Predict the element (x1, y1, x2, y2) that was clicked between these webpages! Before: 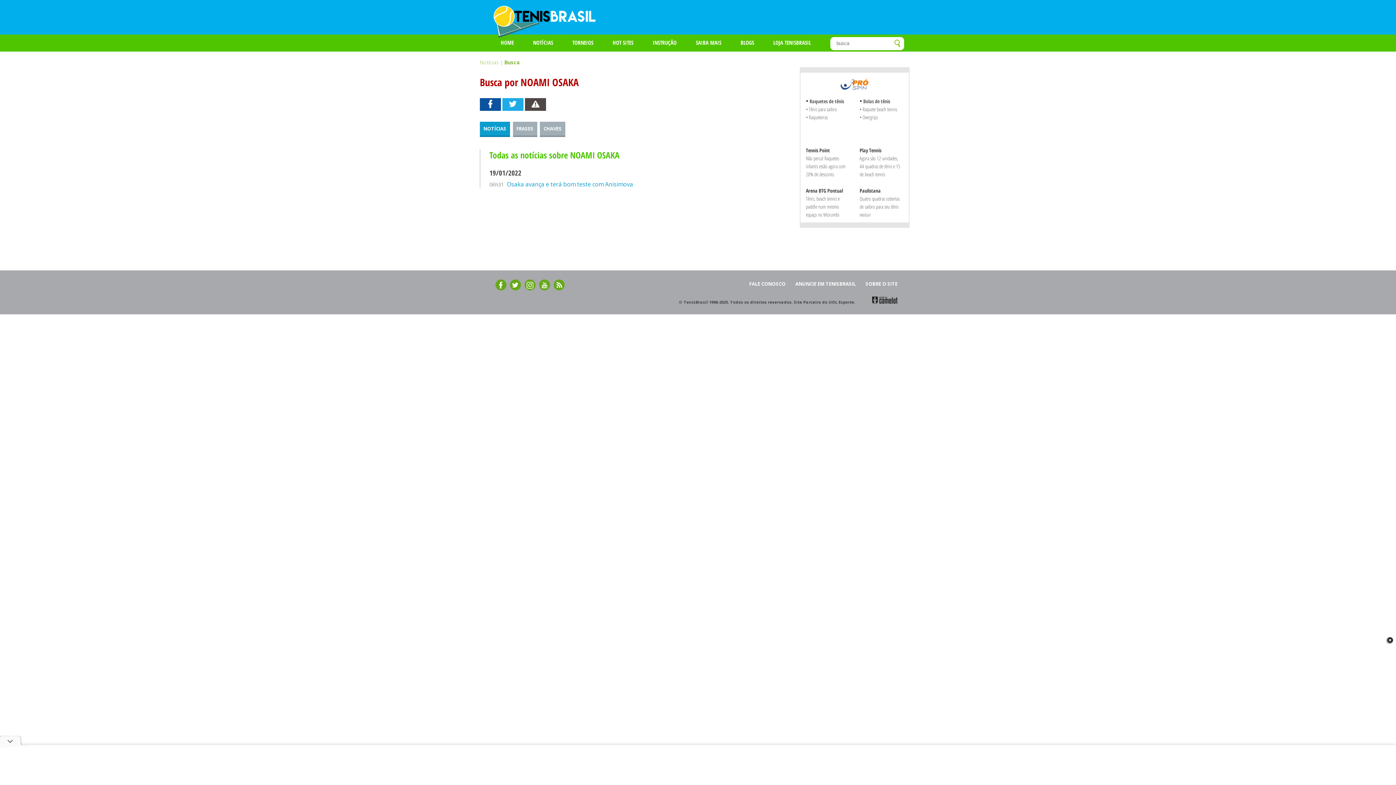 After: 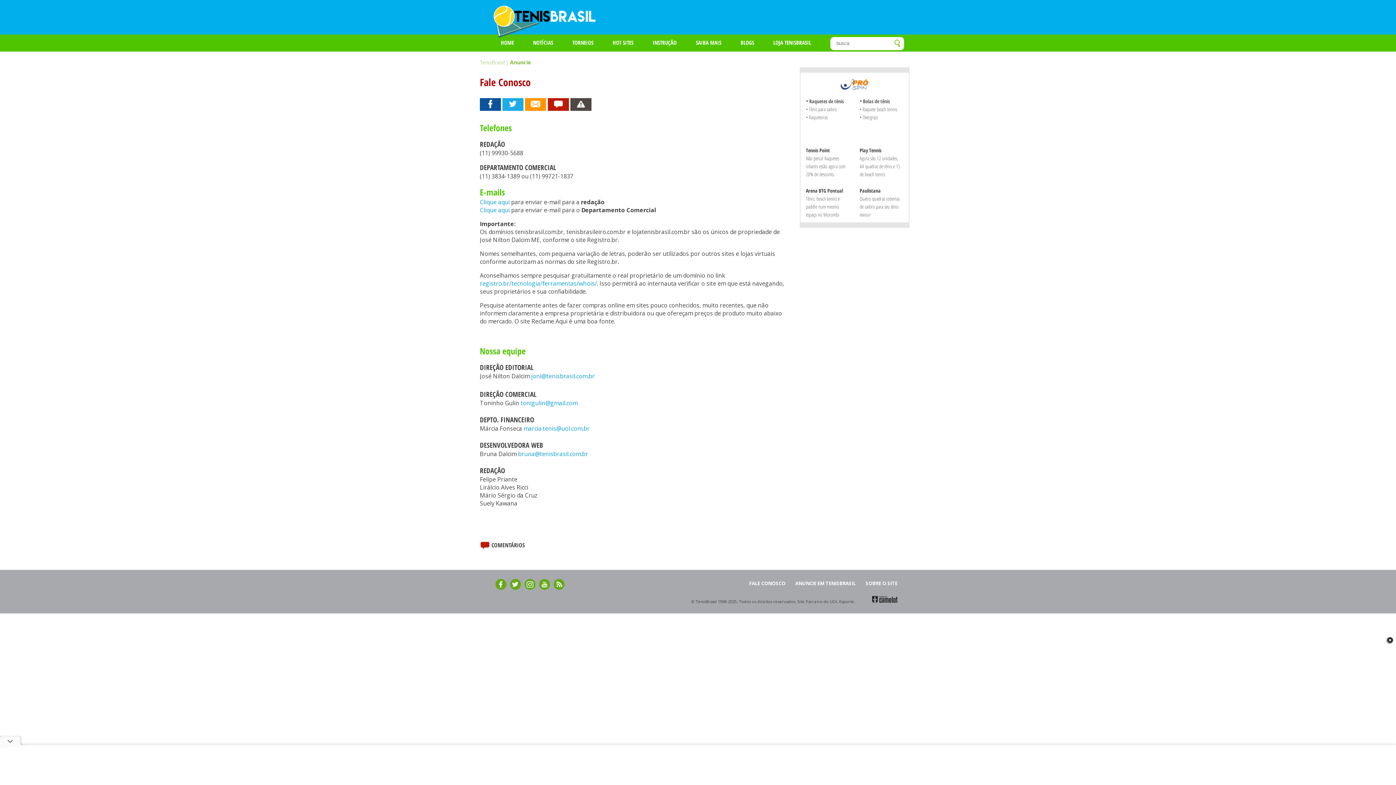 Action: bbox: (744, 280, 790, 287) label: FALE CONOSCO